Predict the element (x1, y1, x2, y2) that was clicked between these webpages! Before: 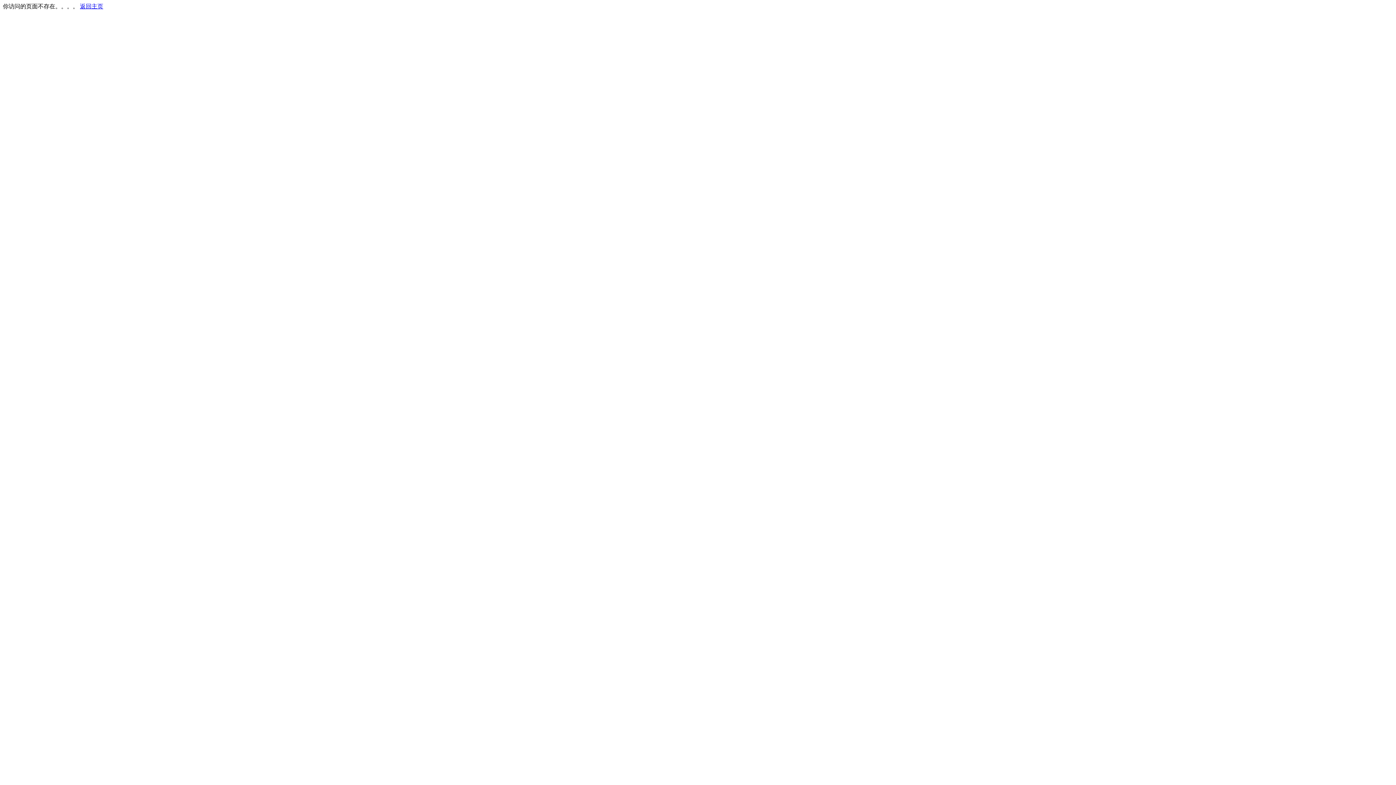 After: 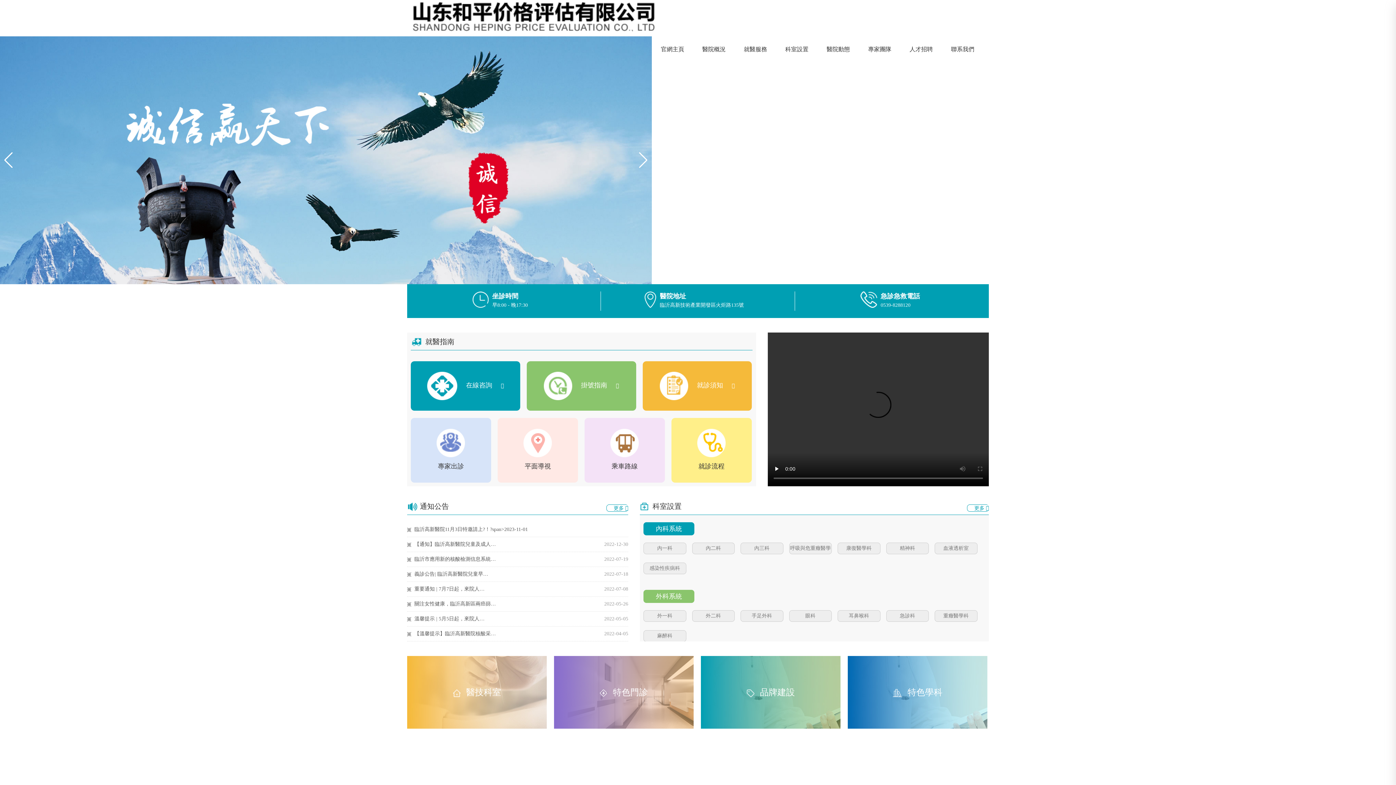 Action: bbox: (80, 3, 103, 9) label: 返回主页